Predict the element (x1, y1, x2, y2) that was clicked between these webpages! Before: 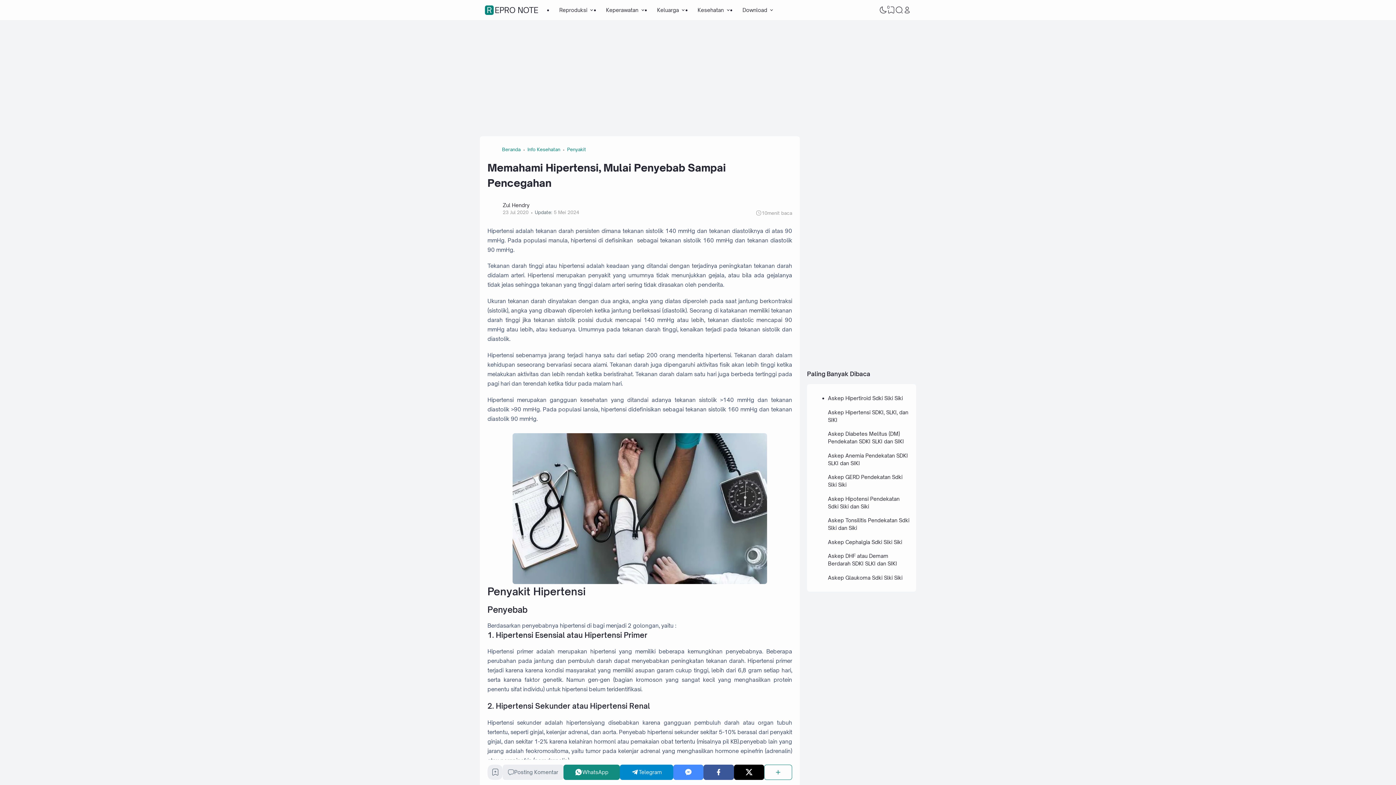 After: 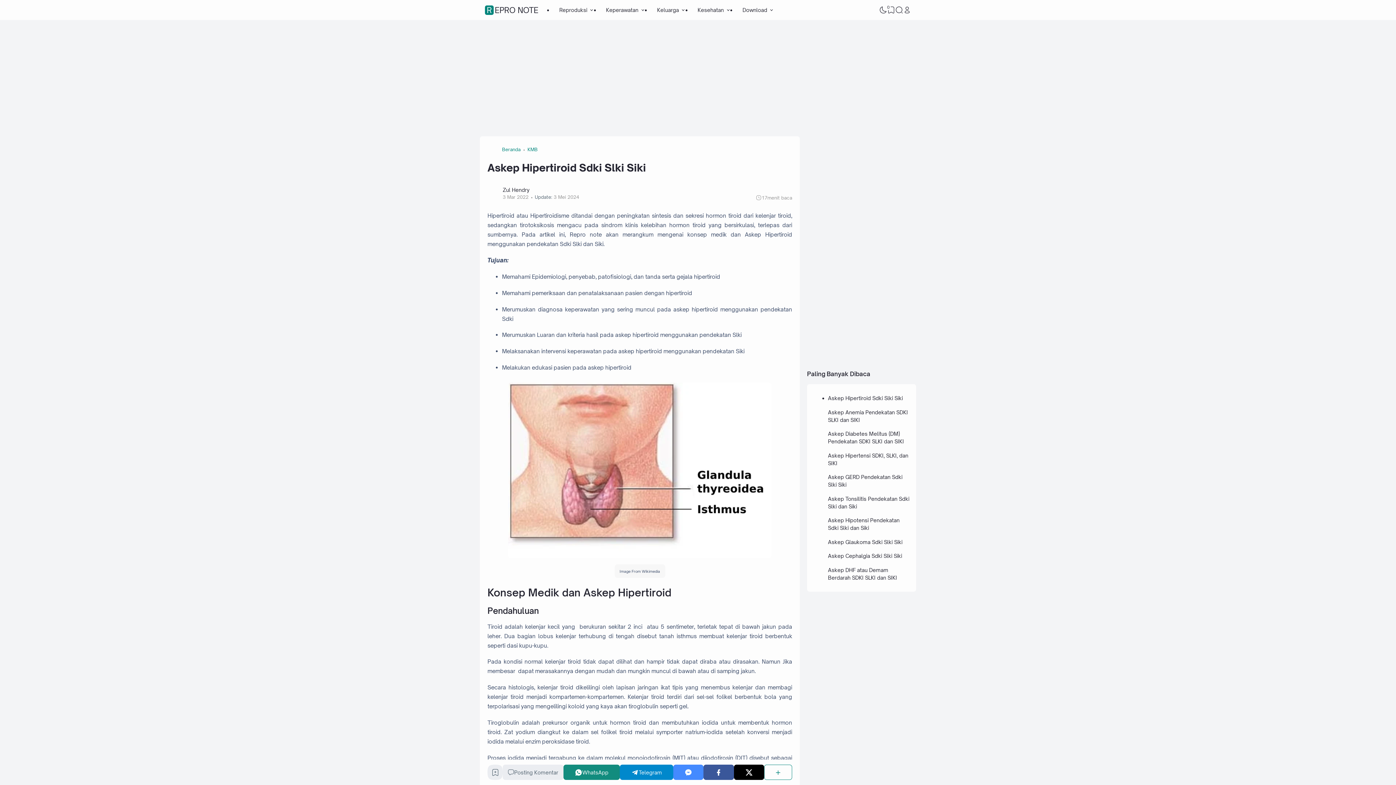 Action: bbox: (828, 395, 903, 401) label: Askep Hipertiroid Sdki Slki Siki